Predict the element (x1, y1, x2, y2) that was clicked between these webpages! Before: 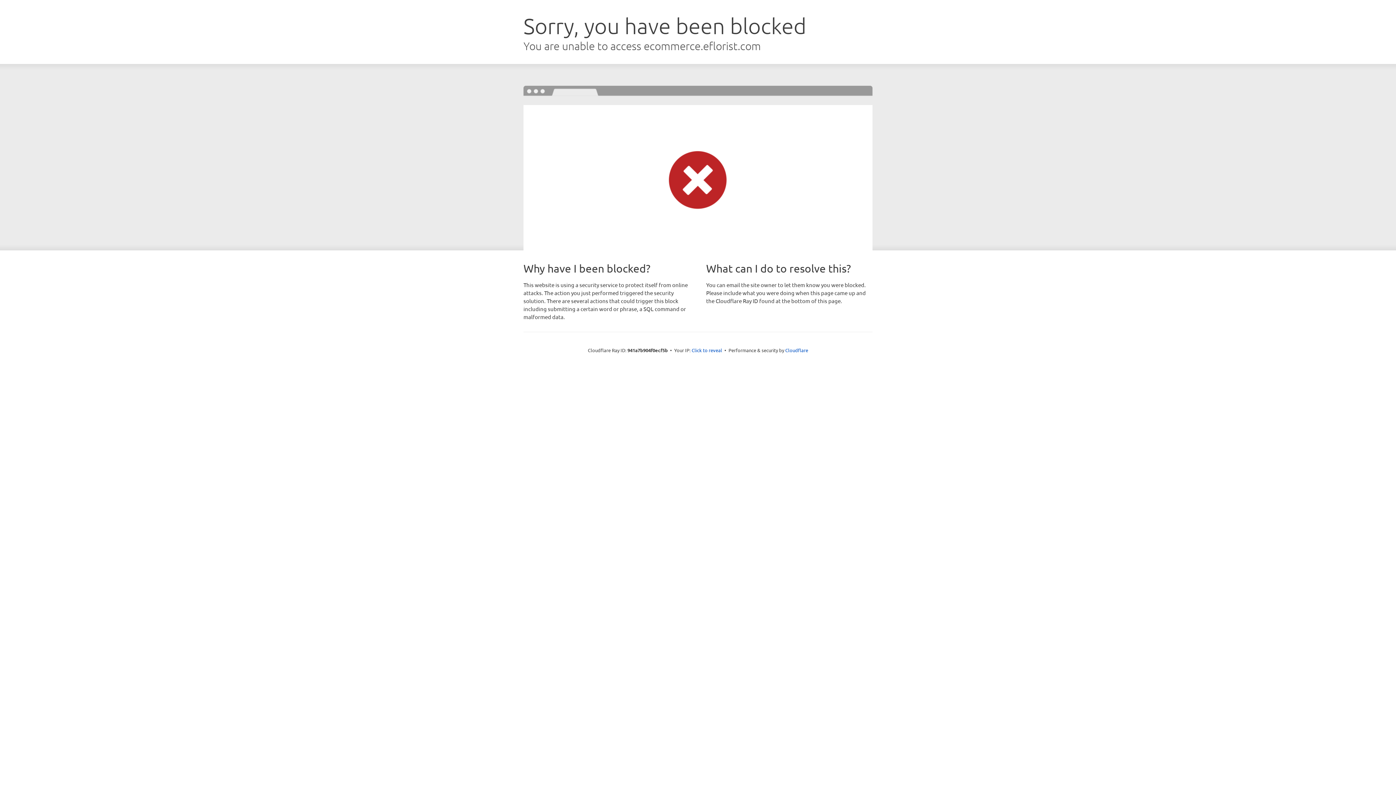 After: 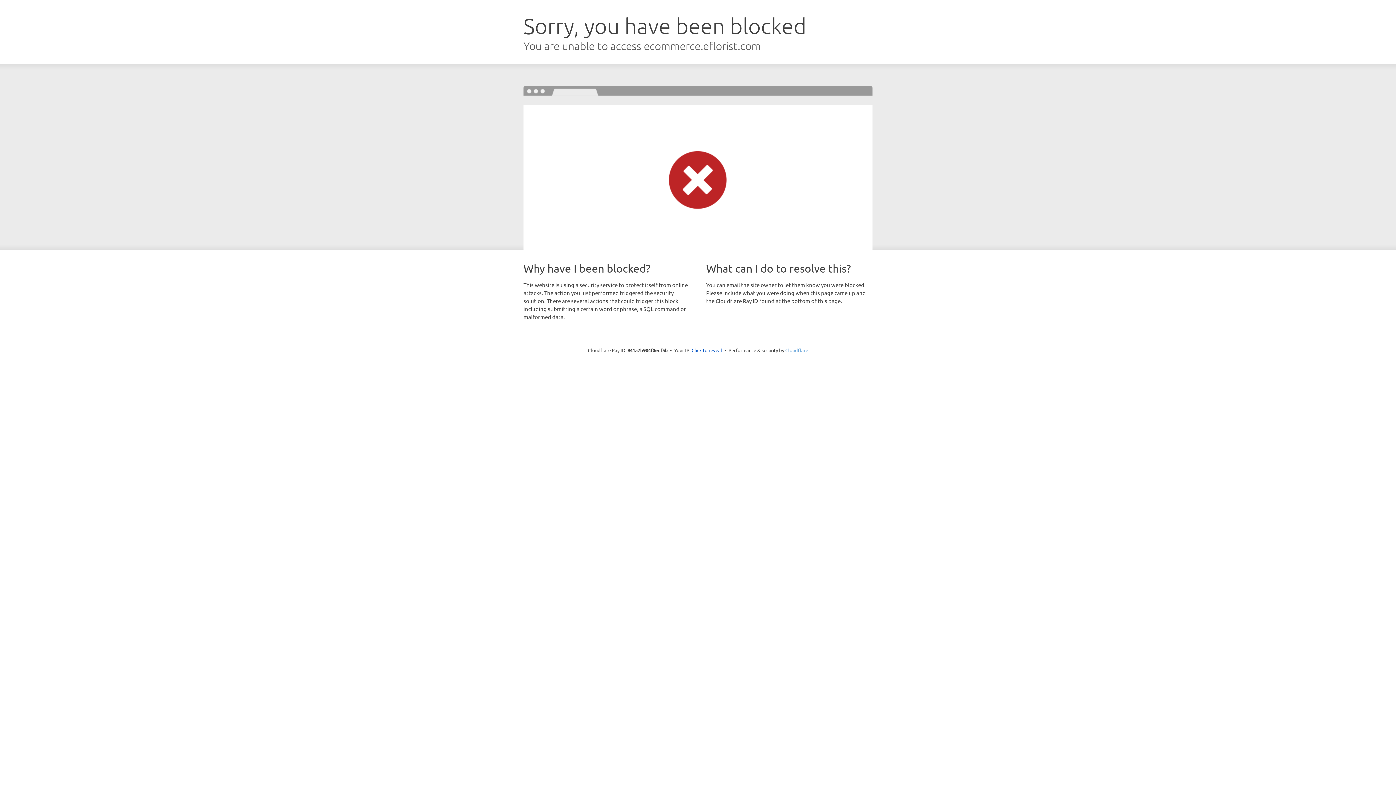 Action: bbox: (785, 347, 808, 353) label: Cloudflare